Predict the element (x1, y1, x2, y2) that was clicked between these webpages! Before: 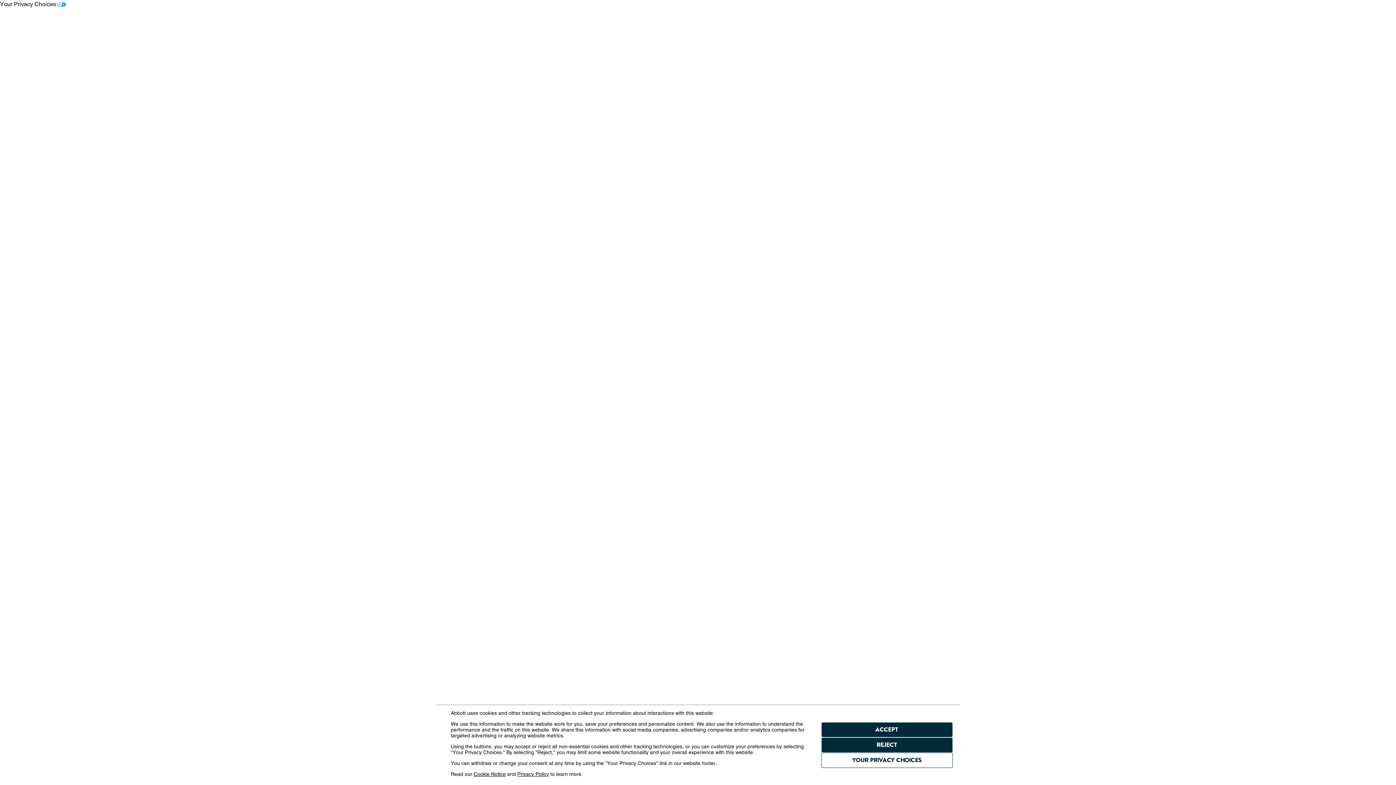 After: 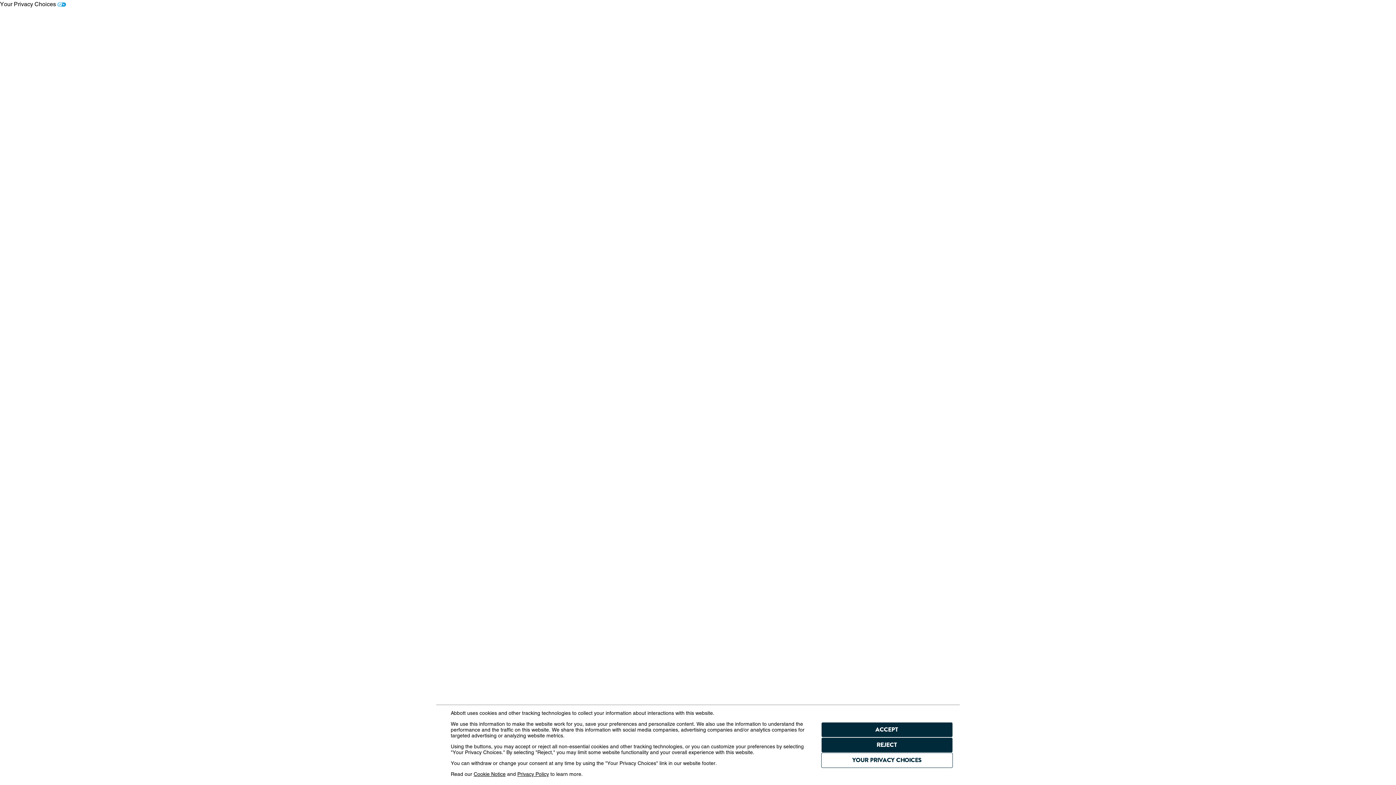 Action: bbox: (473, 771, 505, 777) label: Cookie Notice